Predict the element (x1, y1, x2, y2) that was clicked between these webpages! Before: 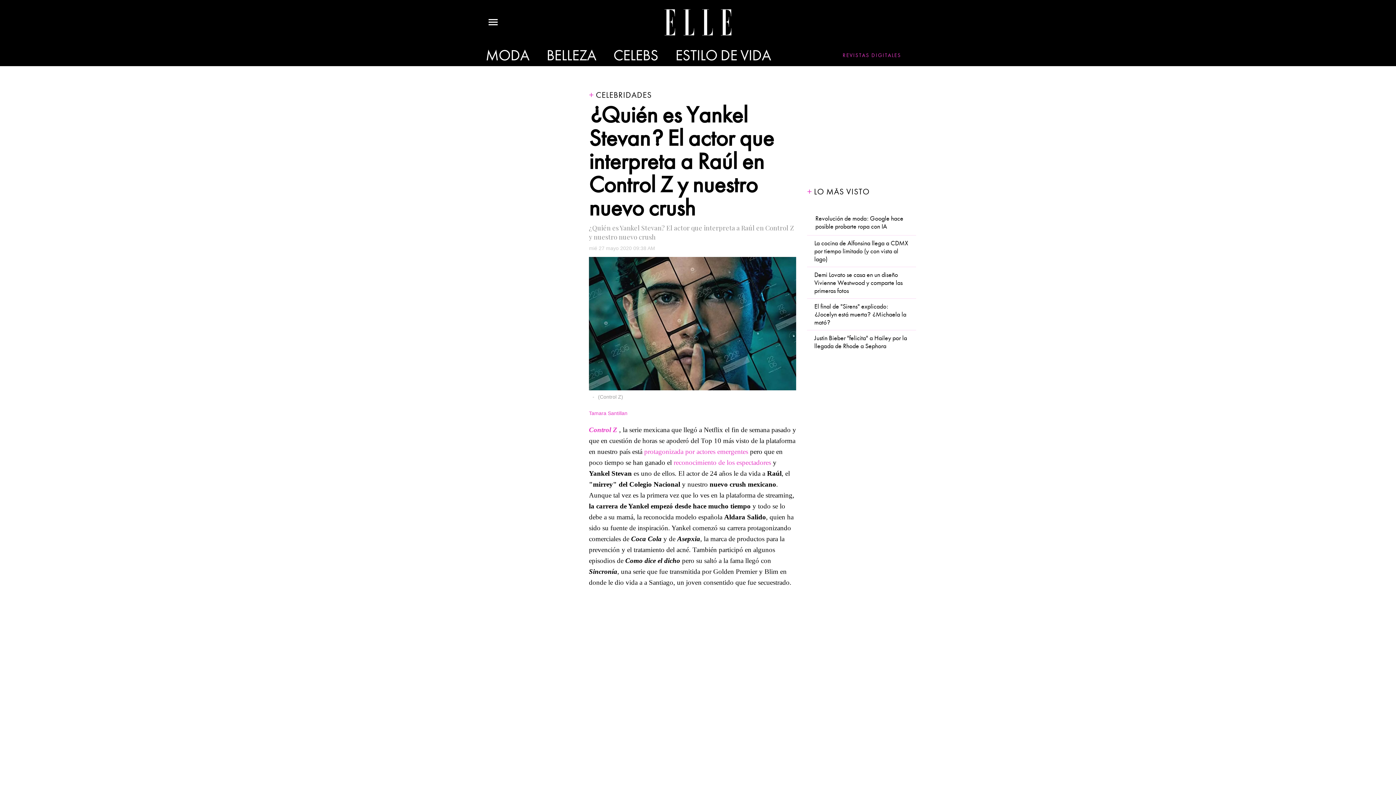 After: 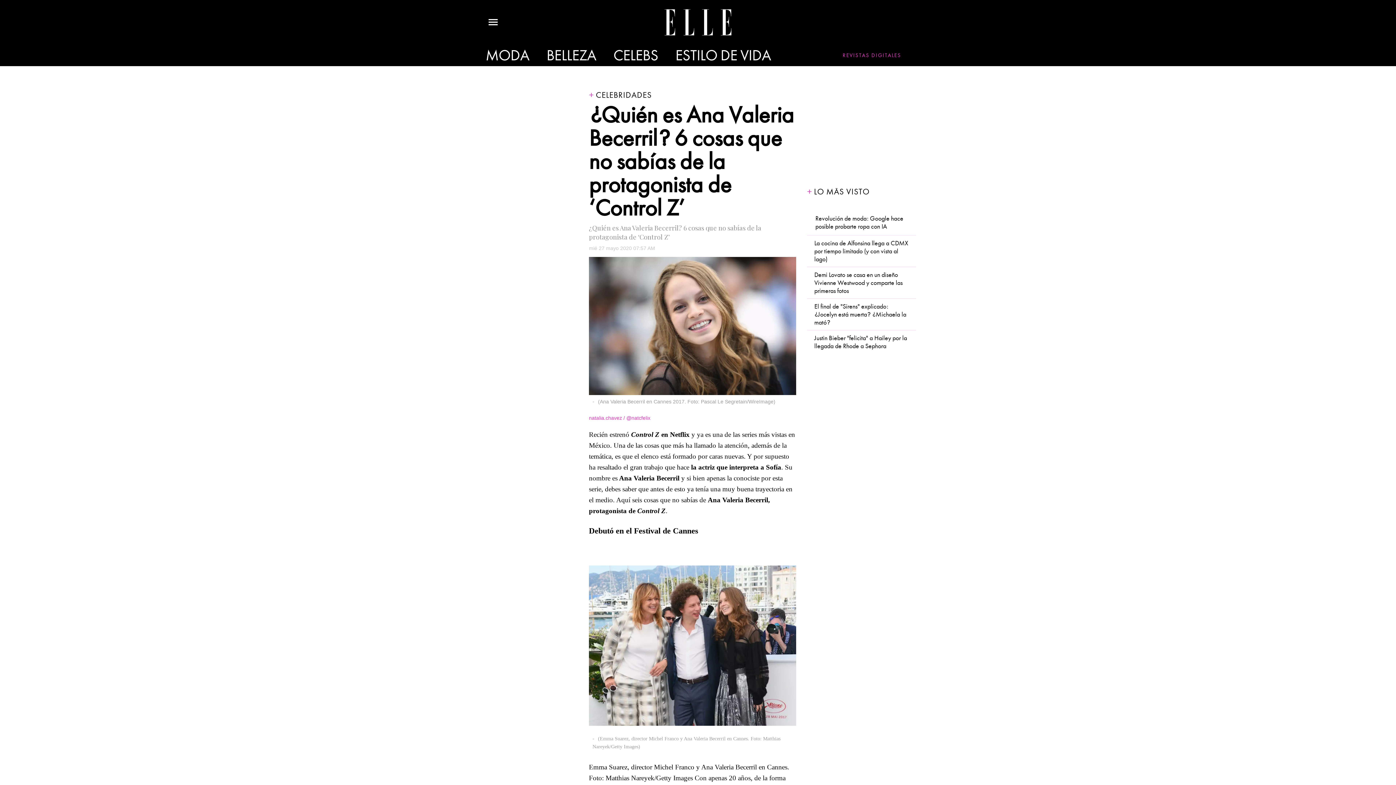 Action: bbox: (673, 458, 771, 466) label: reconocimiento de los espectadores